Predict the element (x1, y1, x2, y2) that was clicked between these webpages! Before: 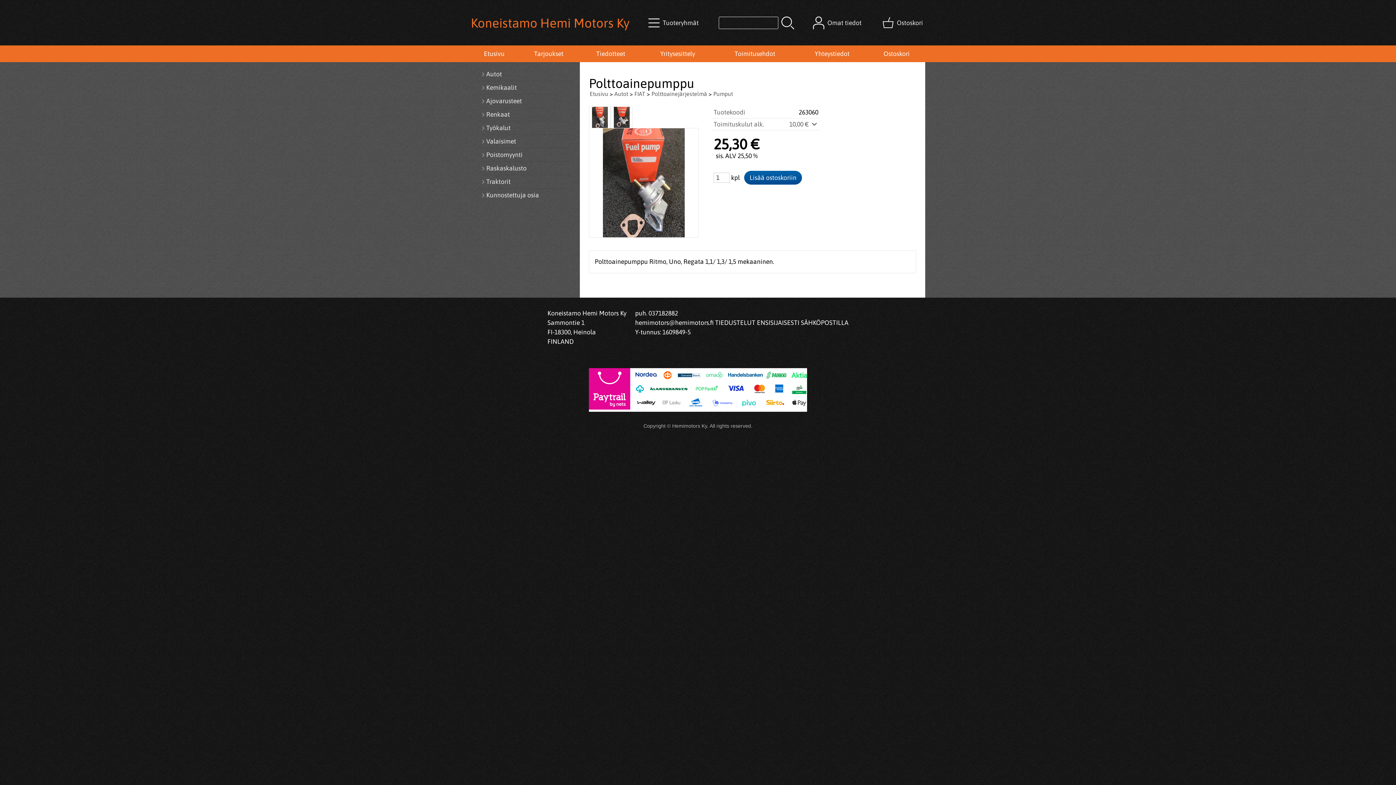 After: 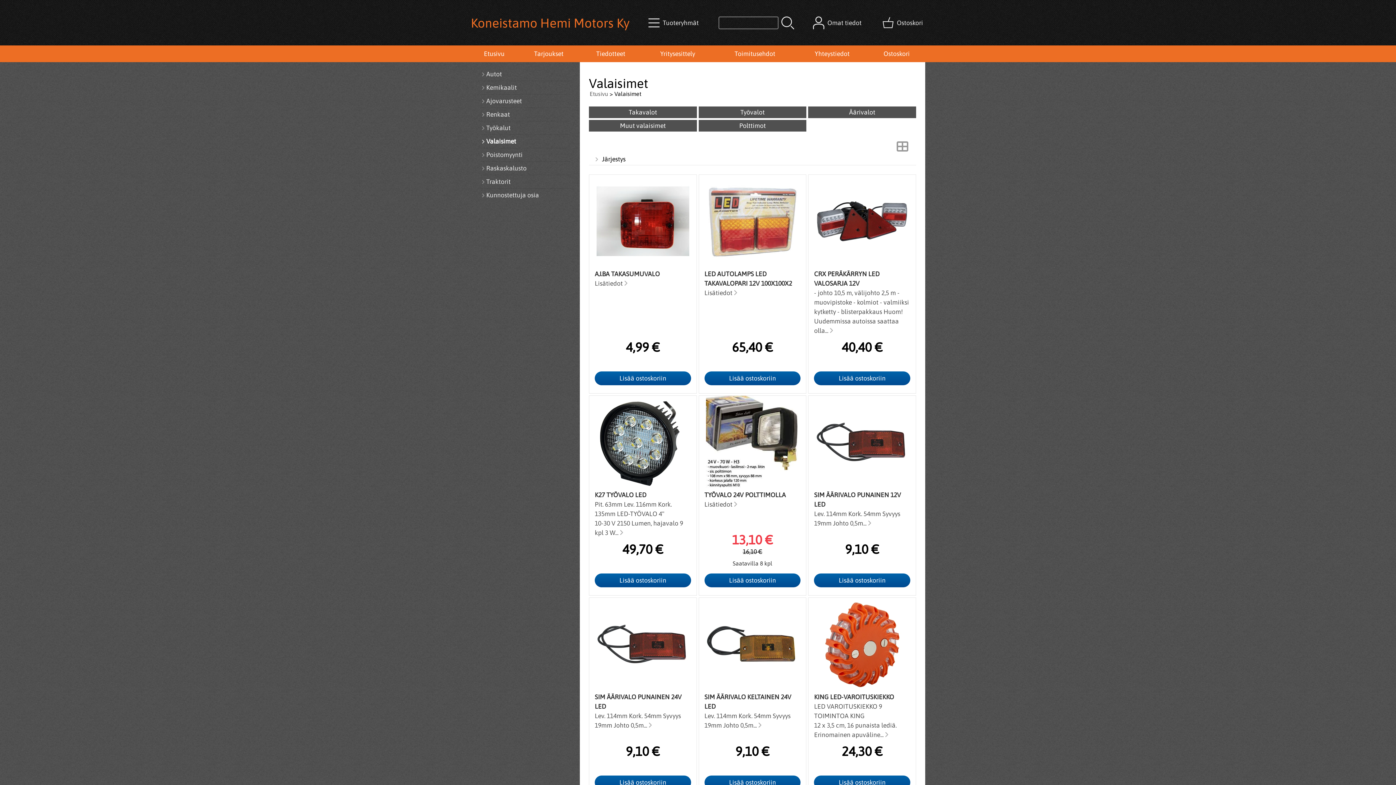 Action: label: Valaisimet bbox: (480, 134, 570, 148)